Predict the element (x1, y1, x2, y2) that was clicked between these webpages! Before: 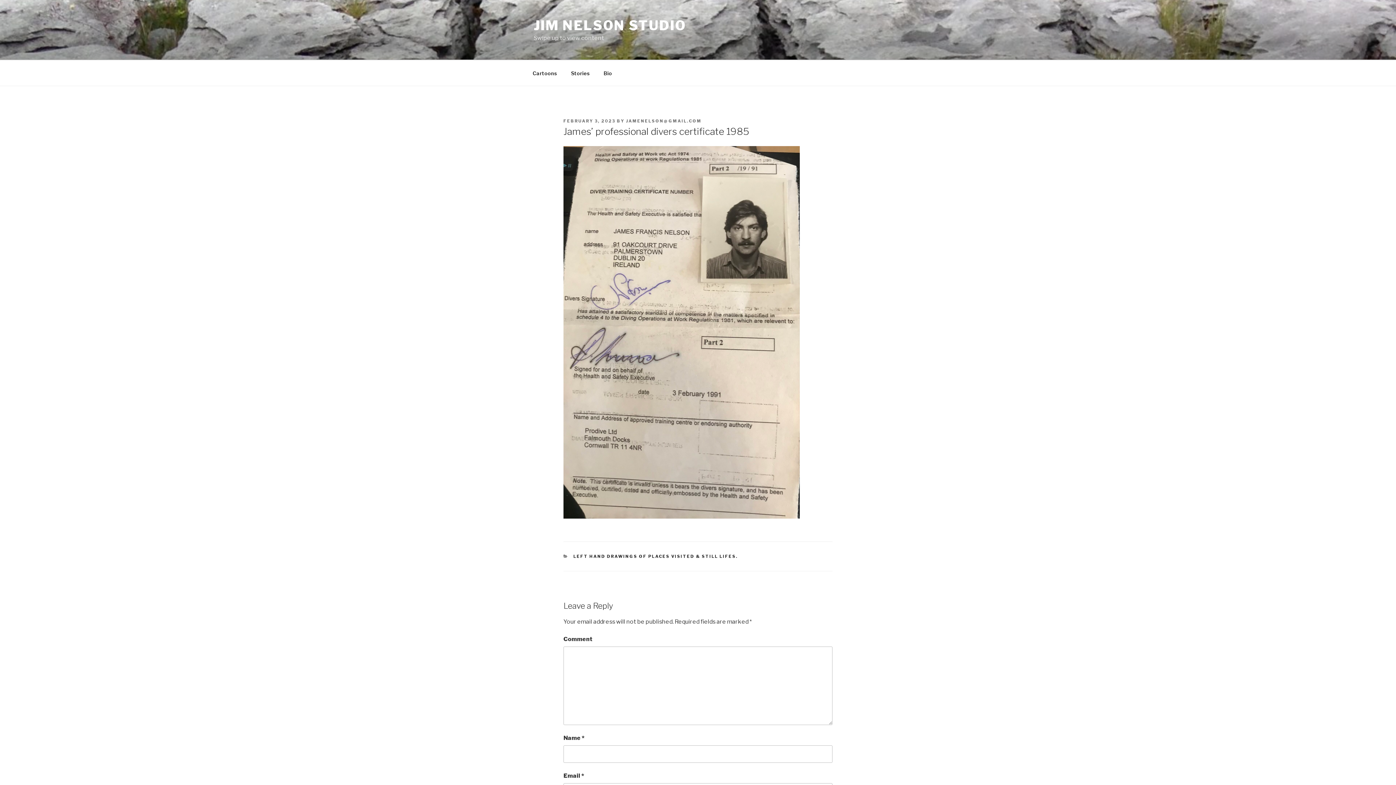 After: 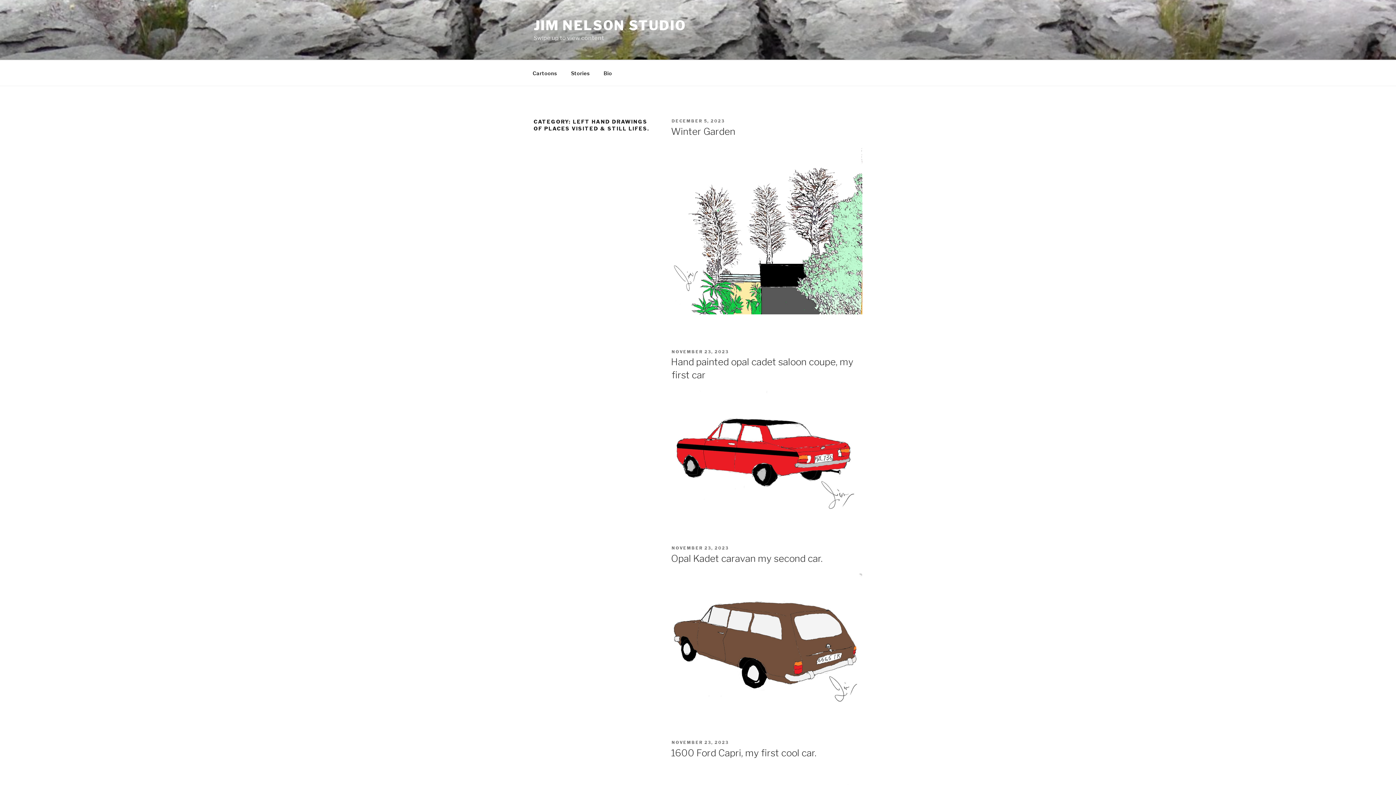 Action: label: LEFT HAND DRAWINGS OF PLACES VISITED & STILL LIFES. bbox: (573, 554, 738, 559)